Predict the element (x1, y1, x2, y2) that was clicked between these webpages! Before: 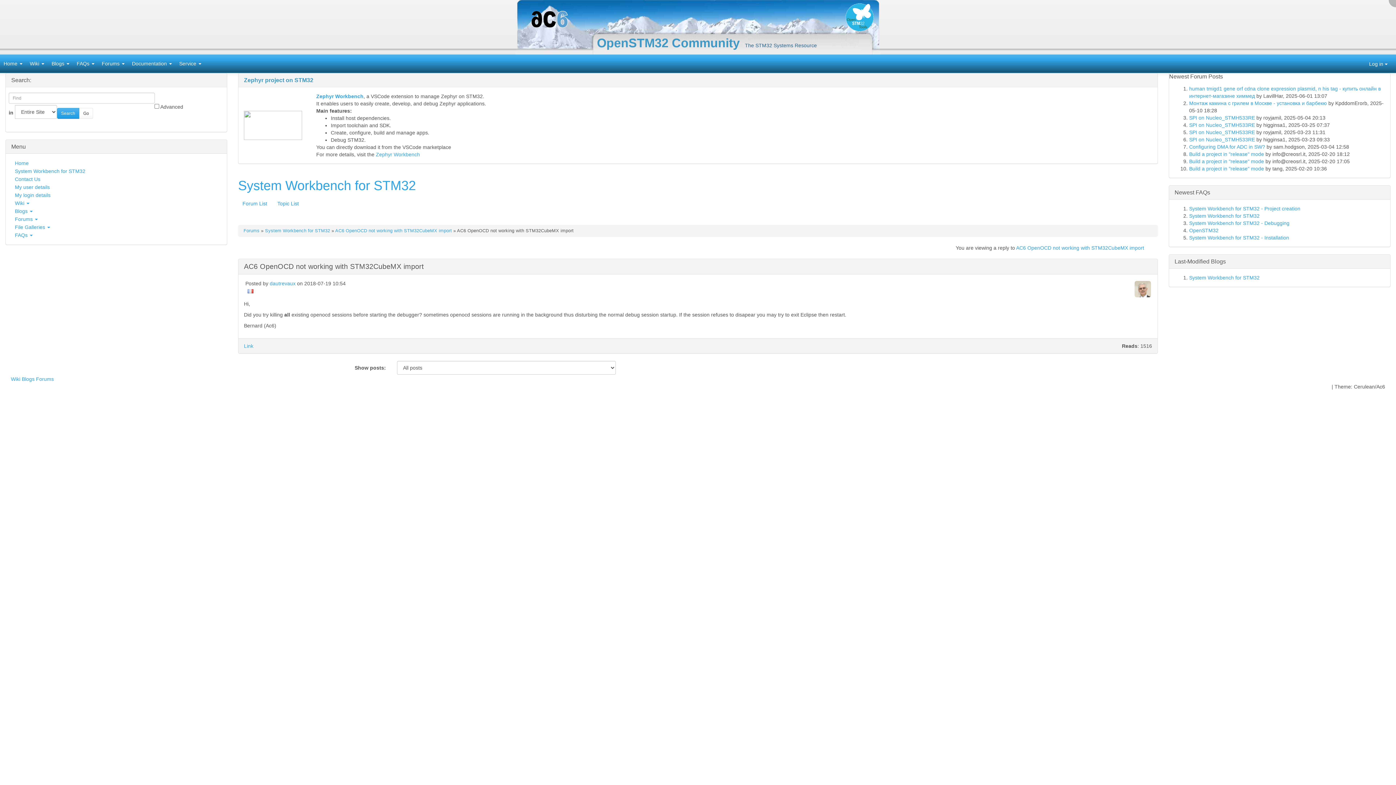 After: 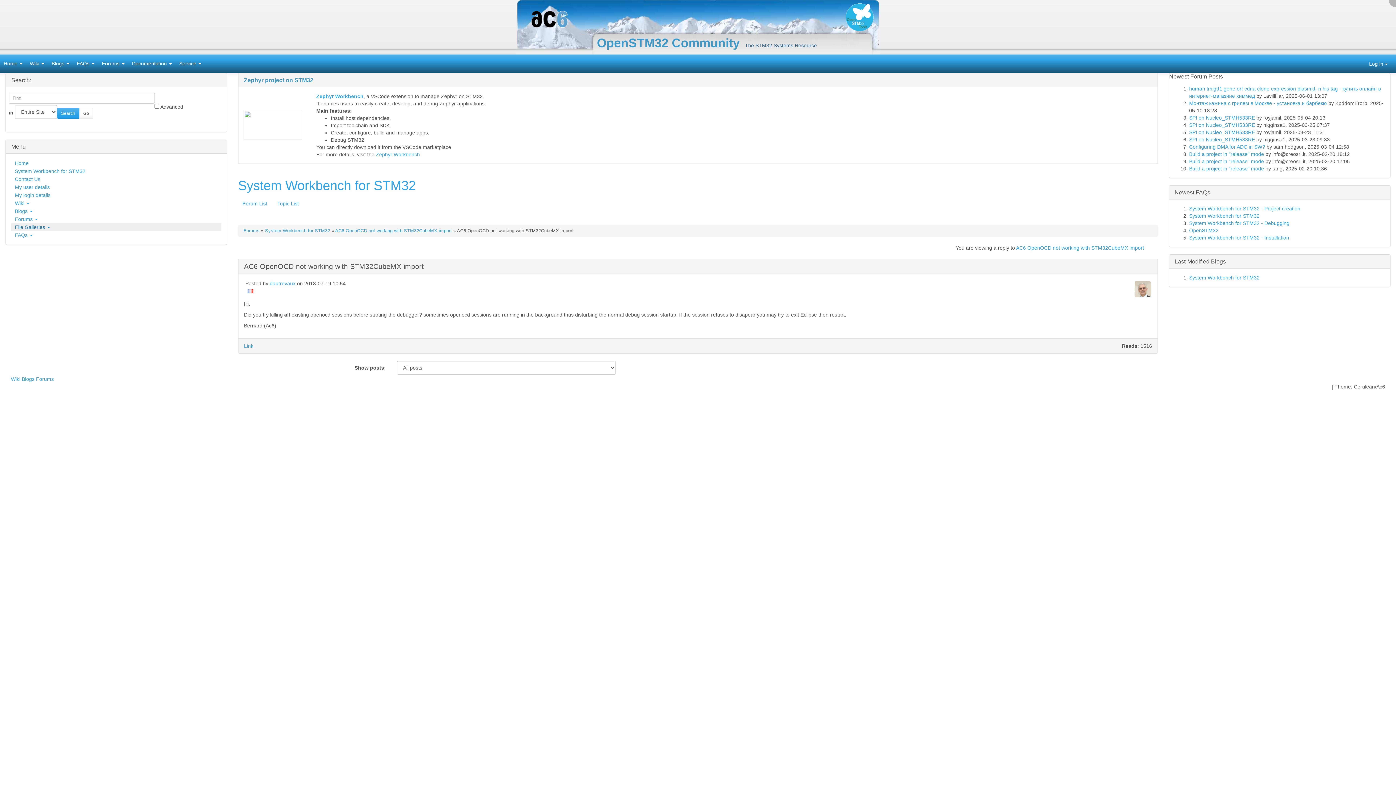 Action: label: File Galleries  bbox: (11, 223, 221, 231)